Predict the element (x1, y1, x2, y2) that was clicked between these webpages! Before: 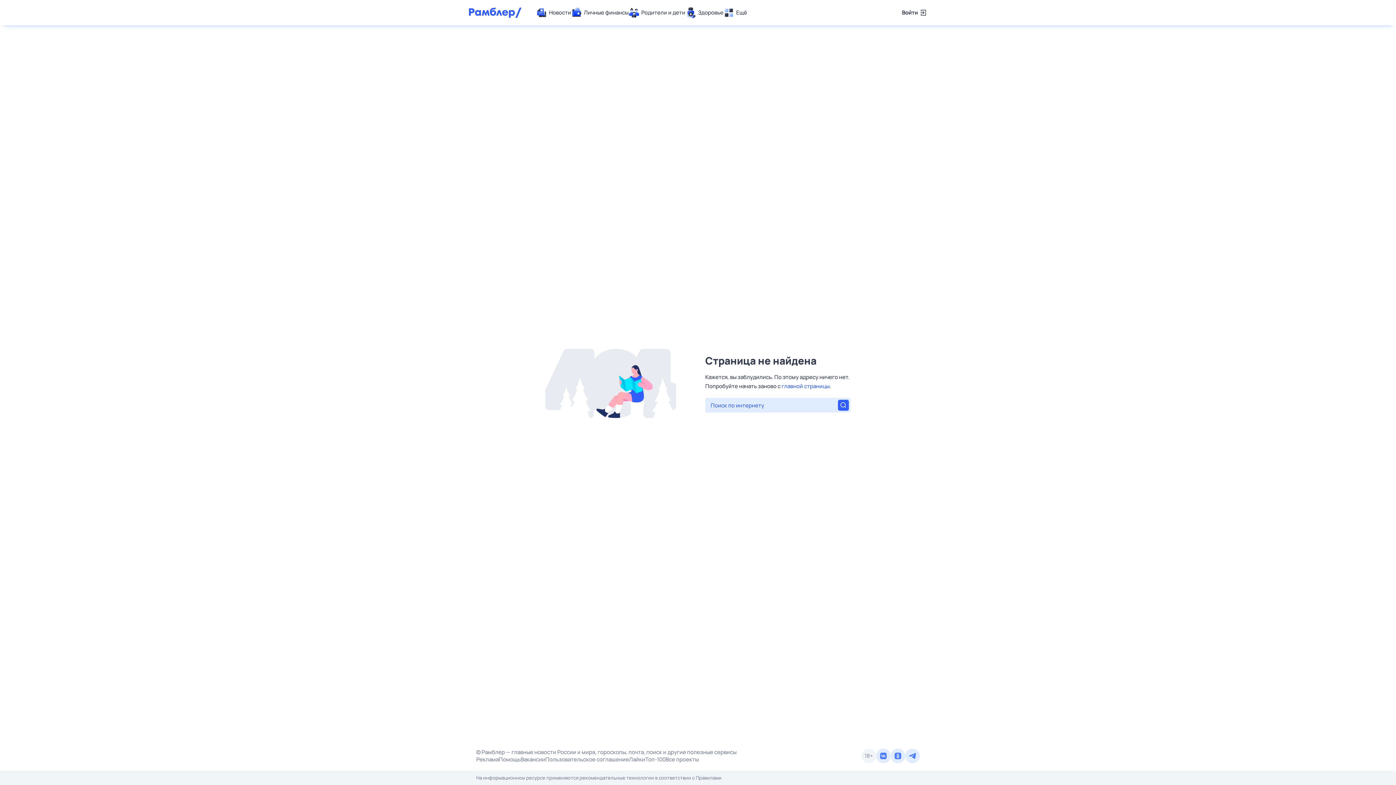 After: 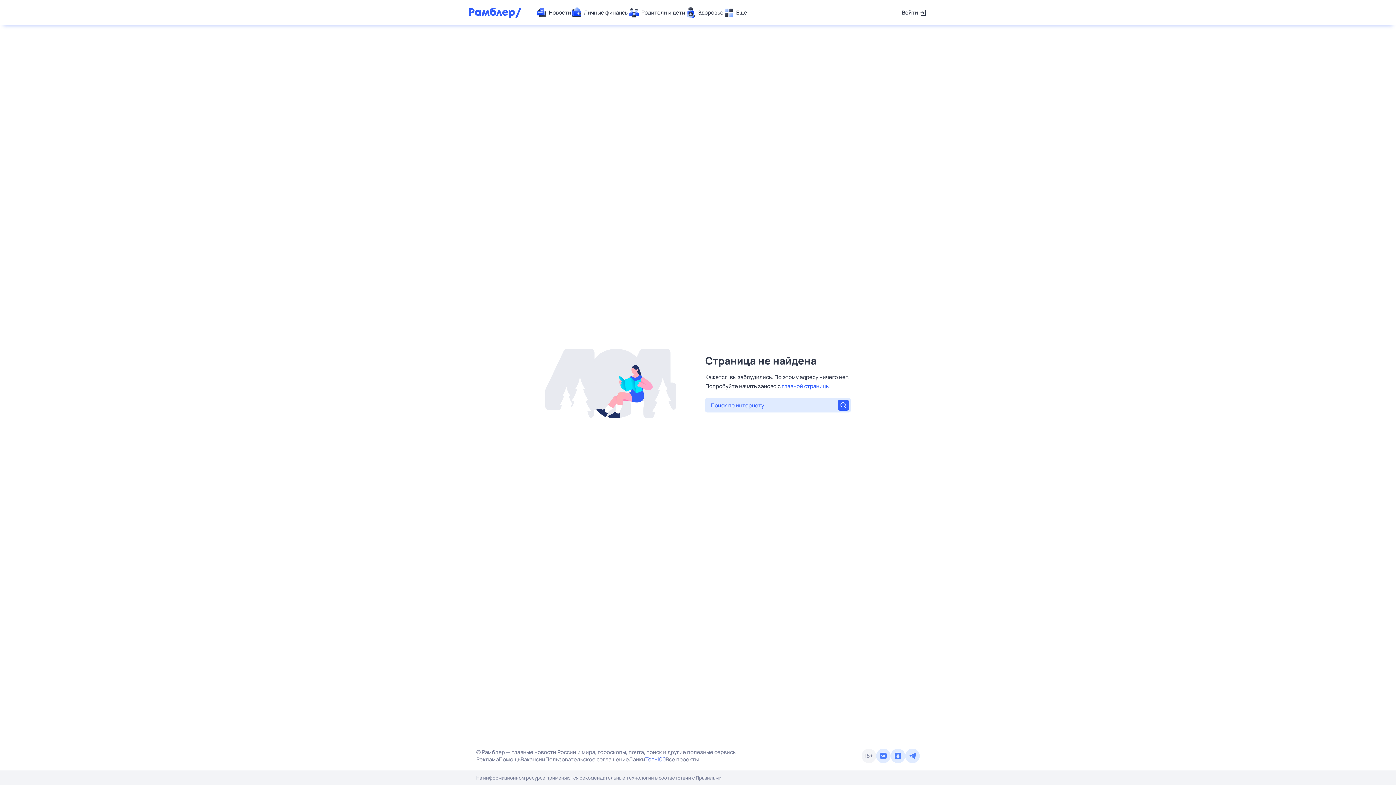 Action: bbox: (645, 756, 665, 763) label: Топ-100